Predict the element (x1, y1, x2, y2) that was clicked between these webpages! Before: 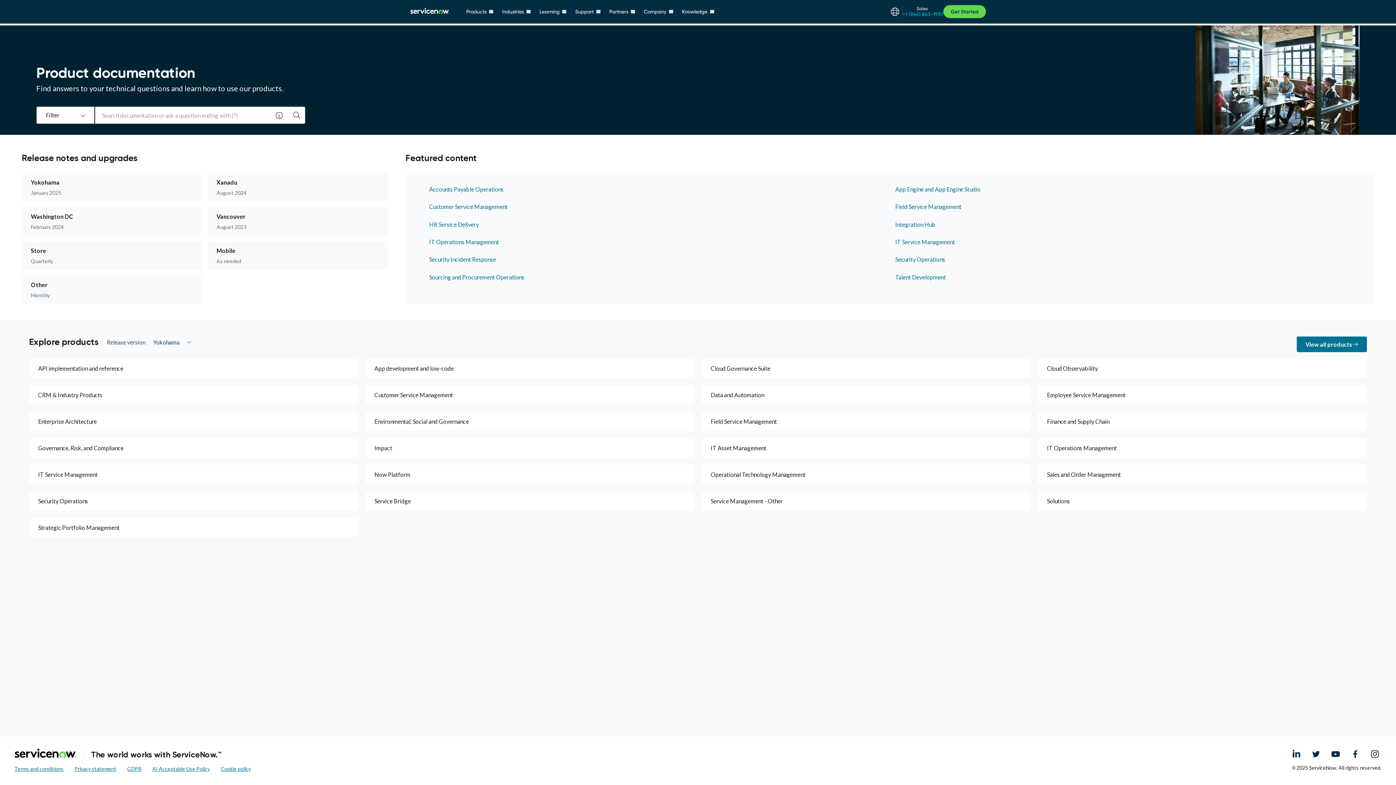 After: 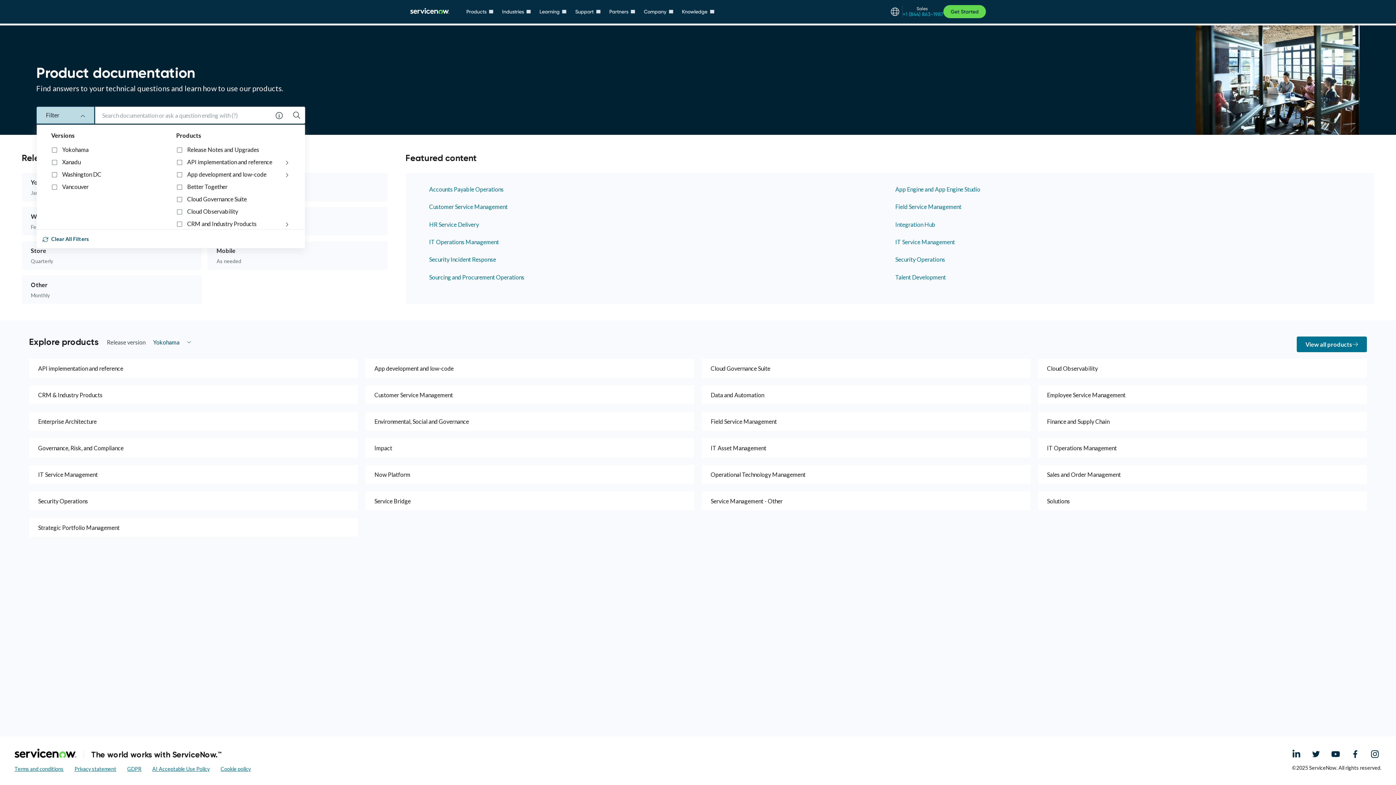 Action: label: Filter bbox: (36, 106, 94, 124)